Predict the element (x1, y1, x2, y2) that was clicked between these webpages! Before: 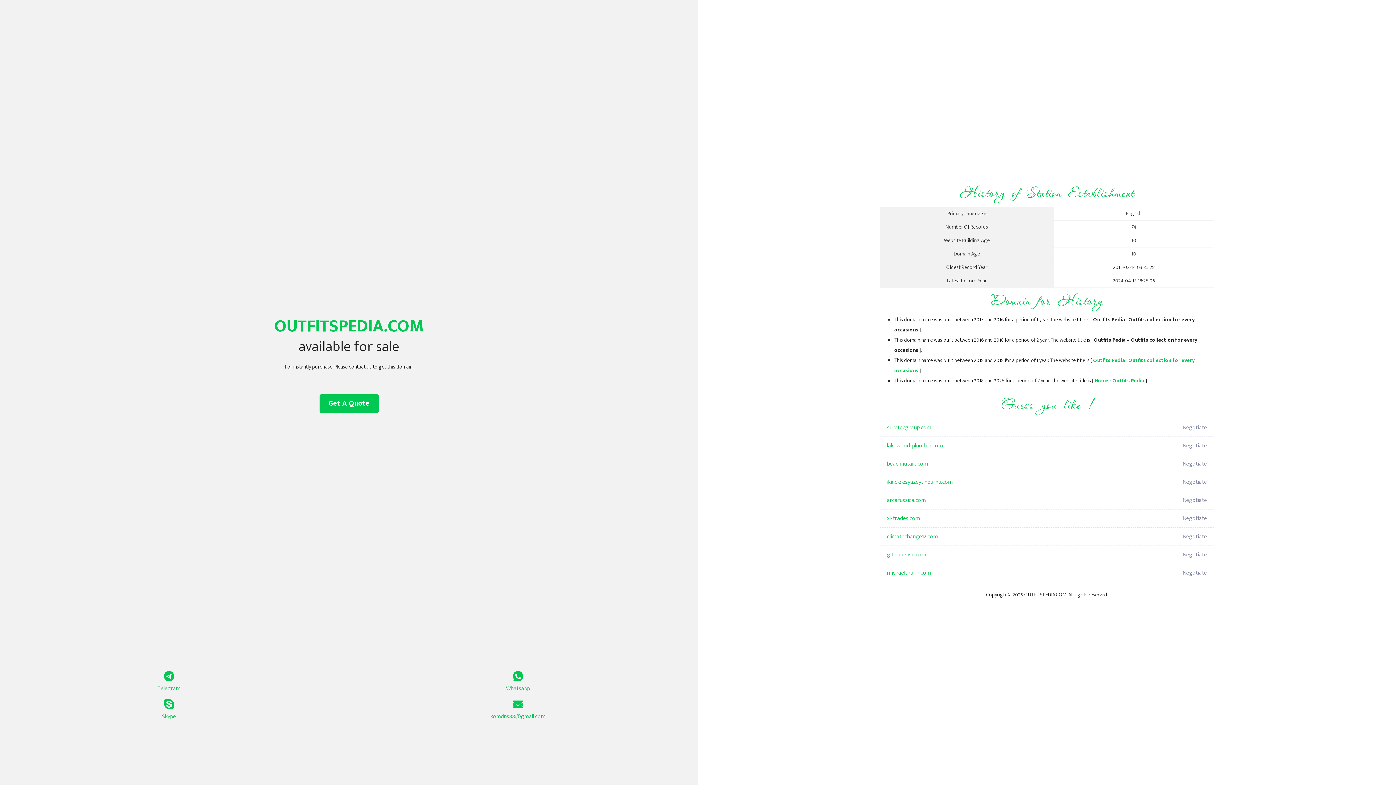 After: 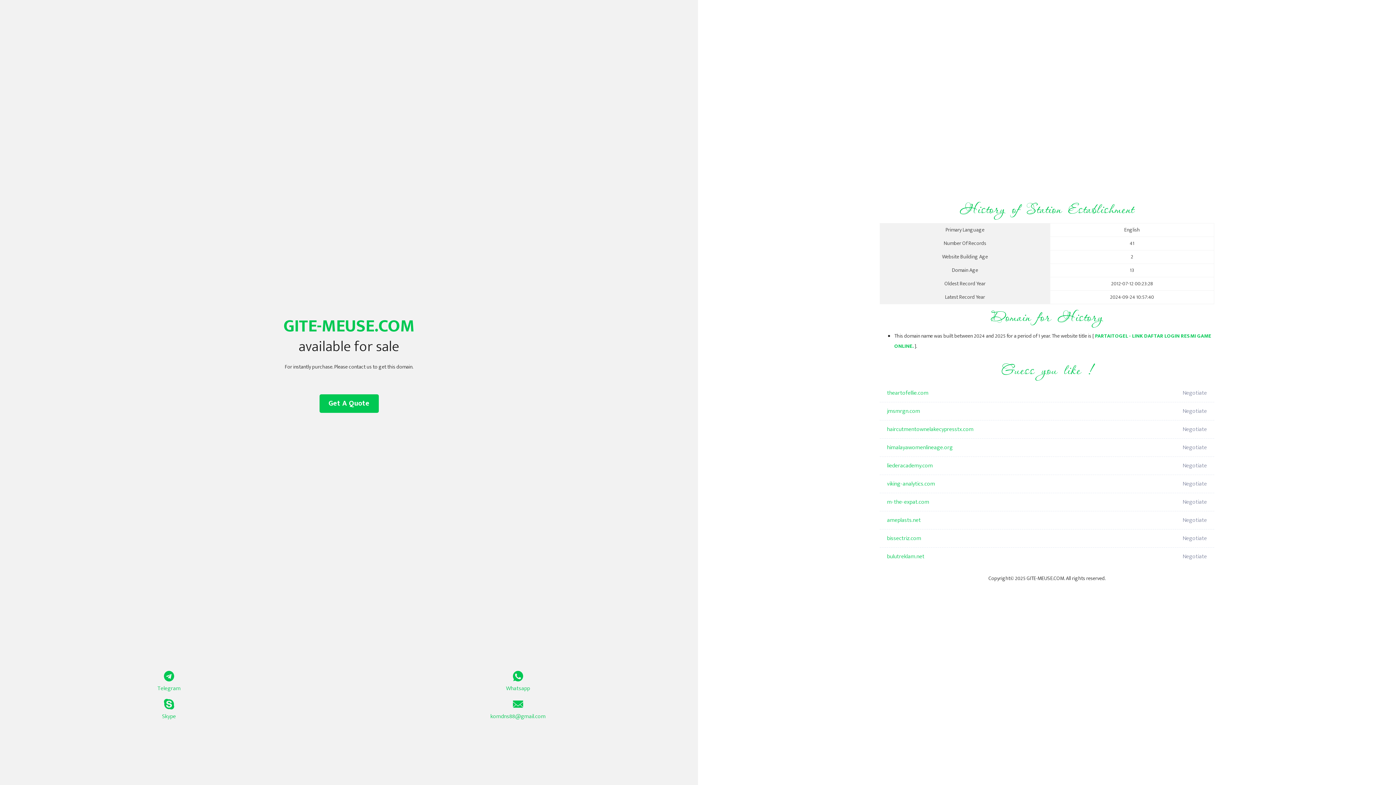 Action: label: gite-meuse.com bbox: (887, 546, 1098, 564)